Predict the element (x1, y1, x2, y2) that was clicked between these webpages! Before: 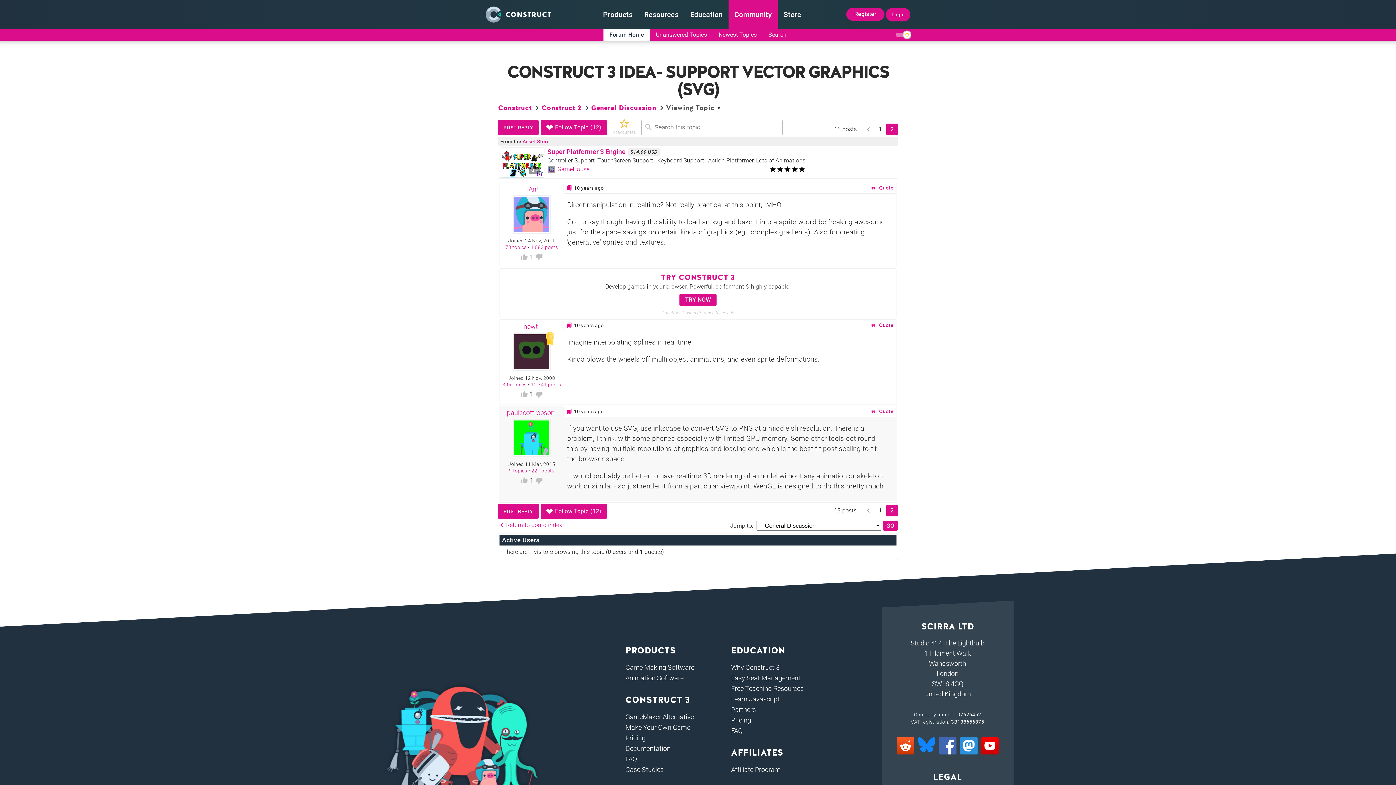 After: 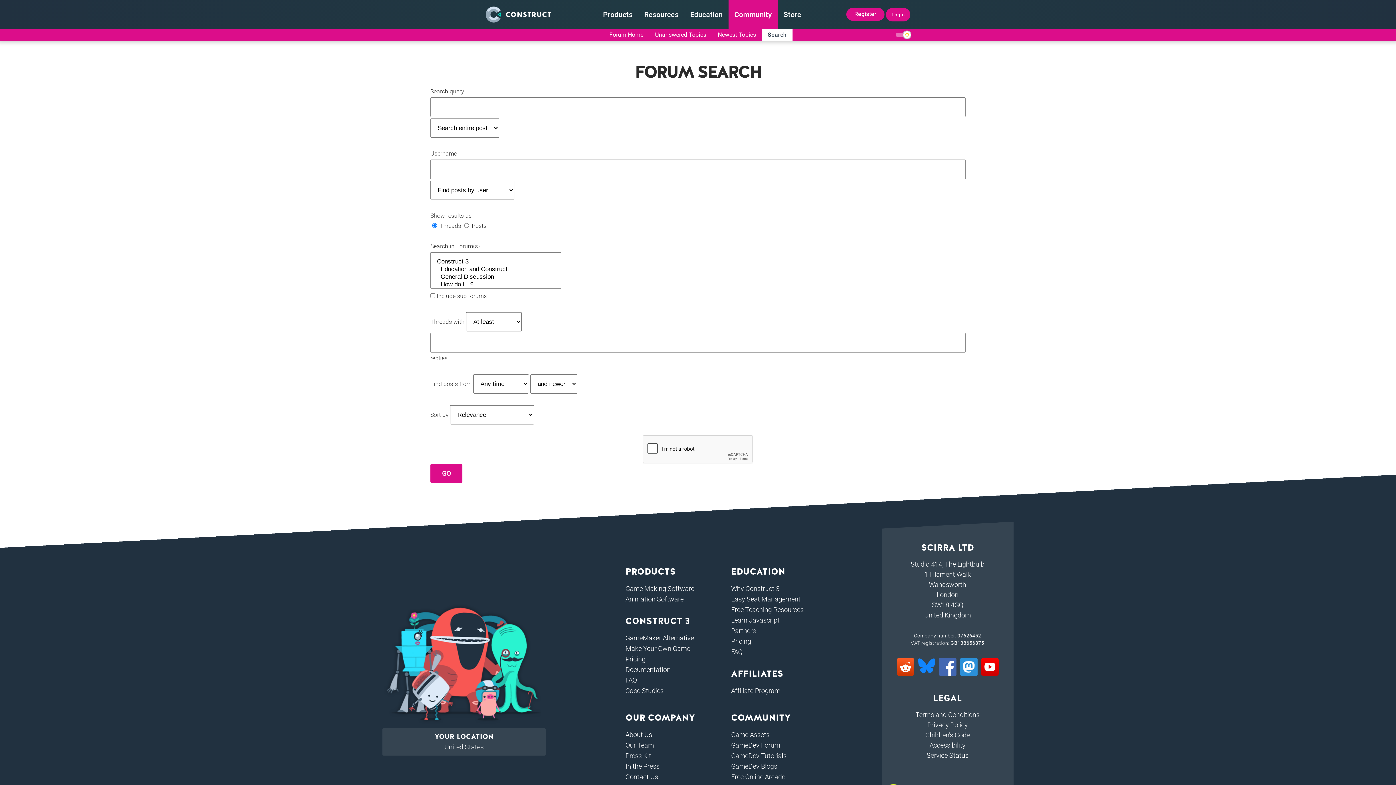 Action: label: Search bbox: (762, 29, 792, 40)